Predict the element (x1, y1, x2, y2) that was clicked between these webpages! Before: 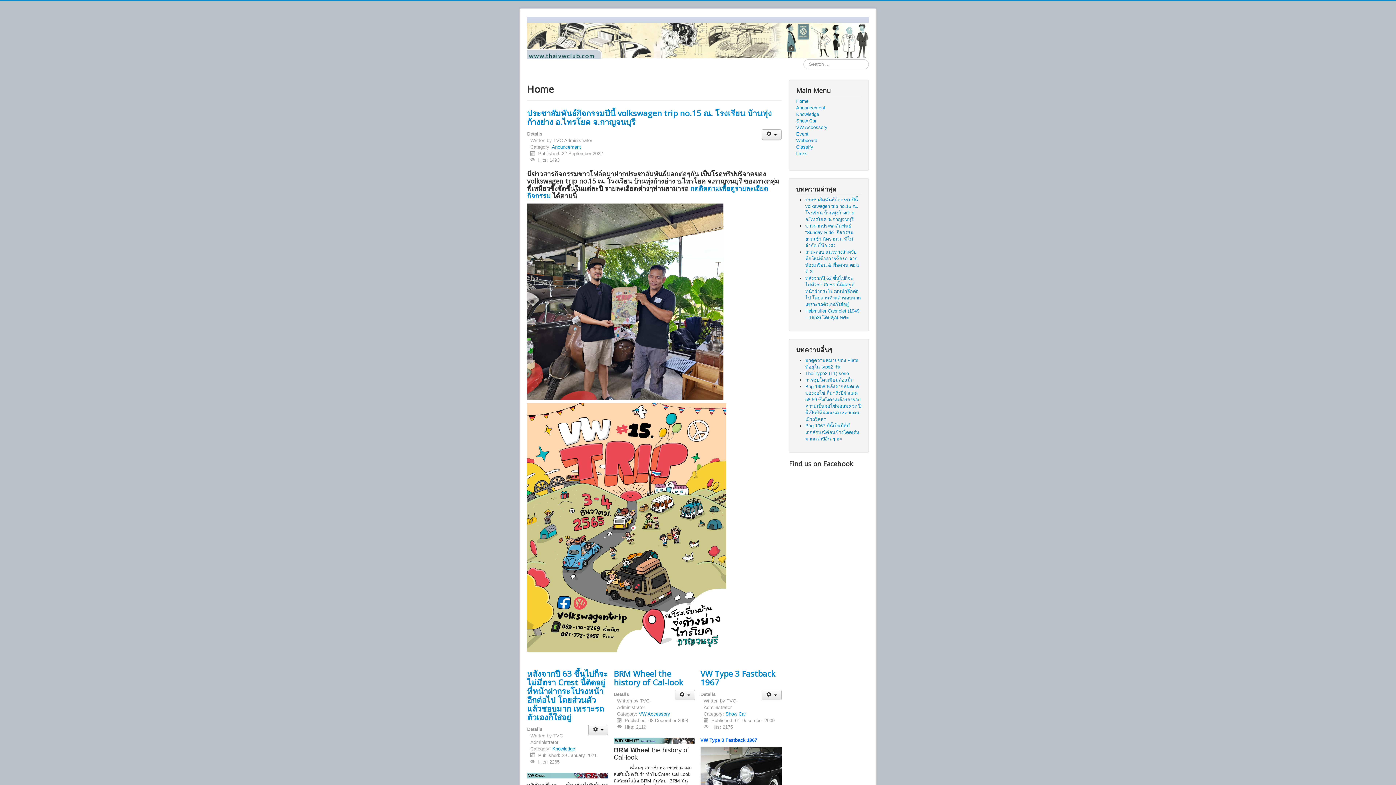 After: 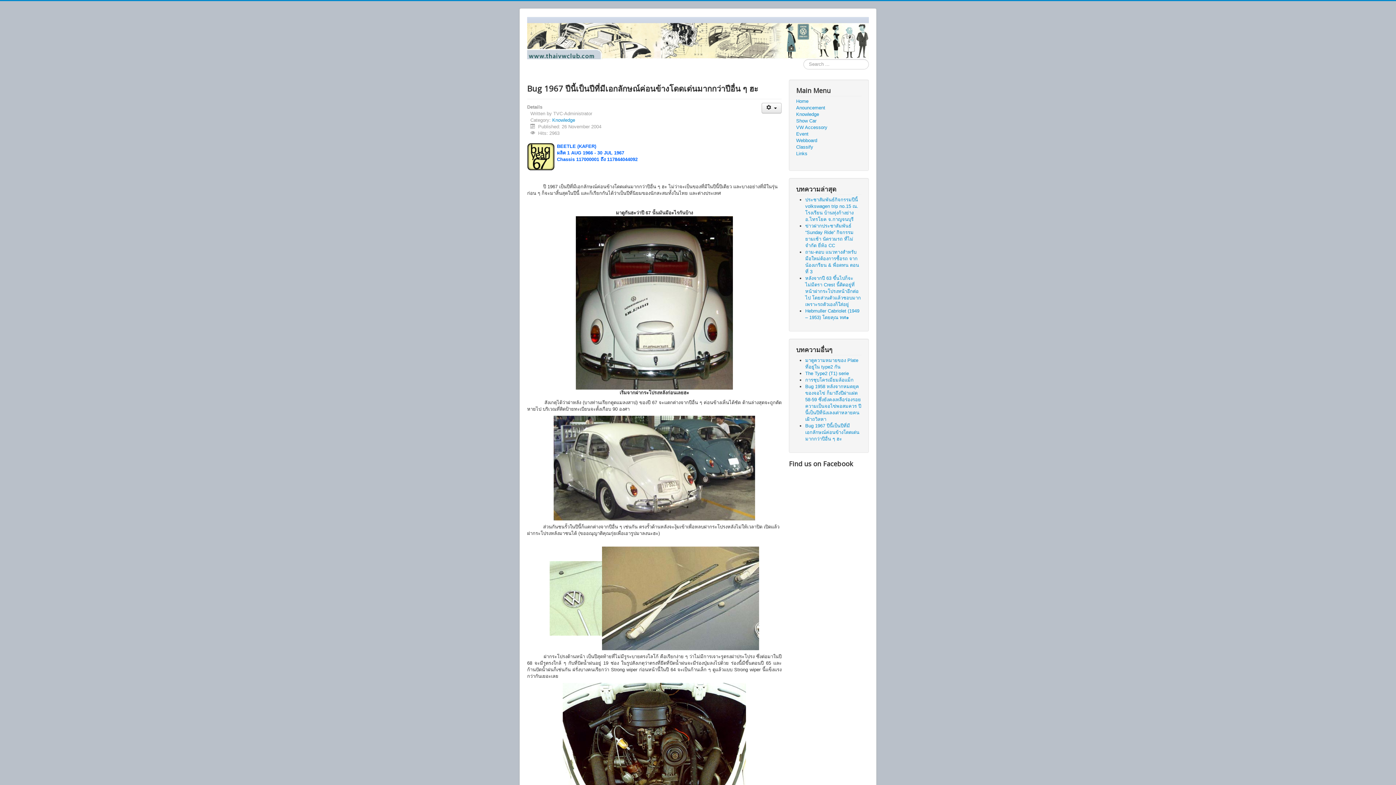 Action: bbox: (805, 423, 859, 441) label: Bug 1967 ปีนี้เป็นปีที่มีเอกลักษณ์ค่อนข้างโดดเด่นมากกว่าปีอื่น ๆ ฮะ